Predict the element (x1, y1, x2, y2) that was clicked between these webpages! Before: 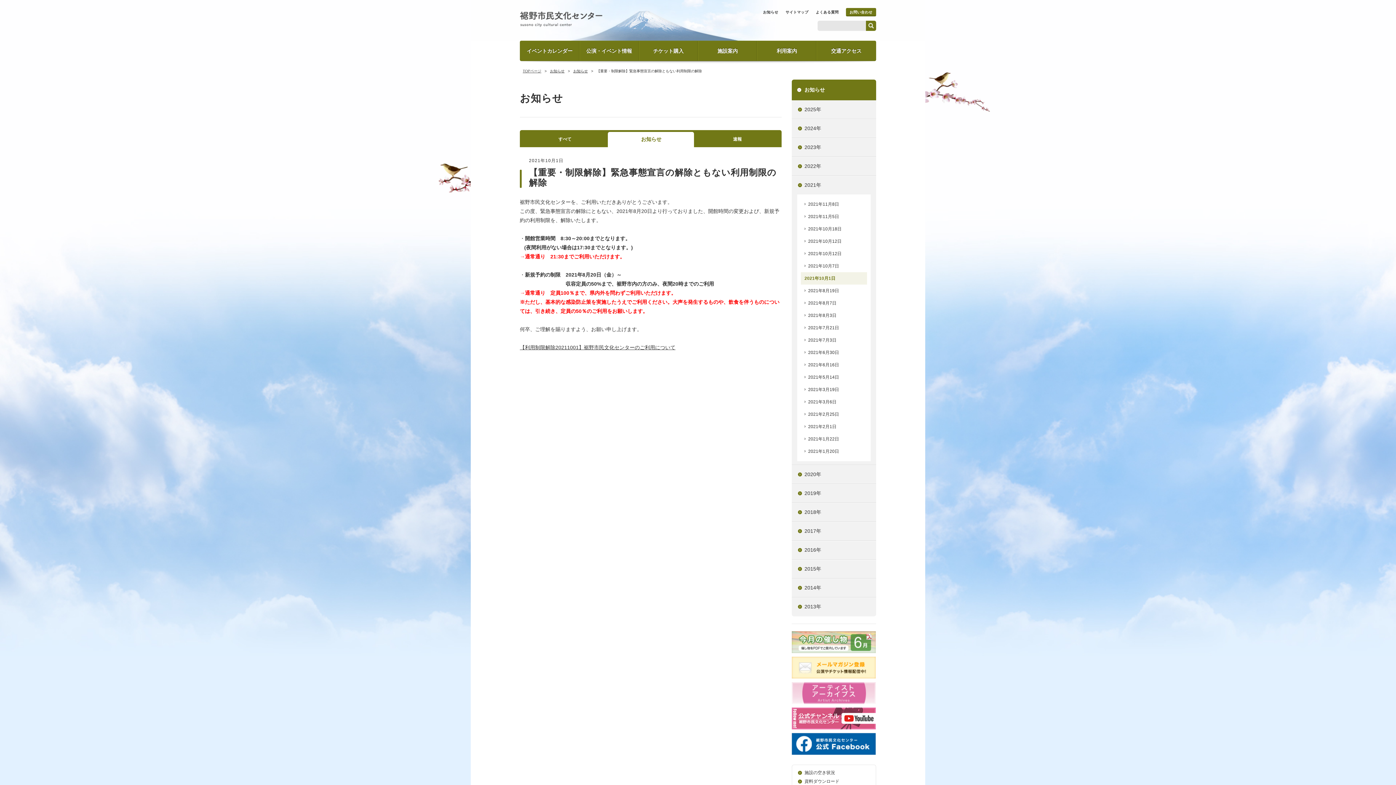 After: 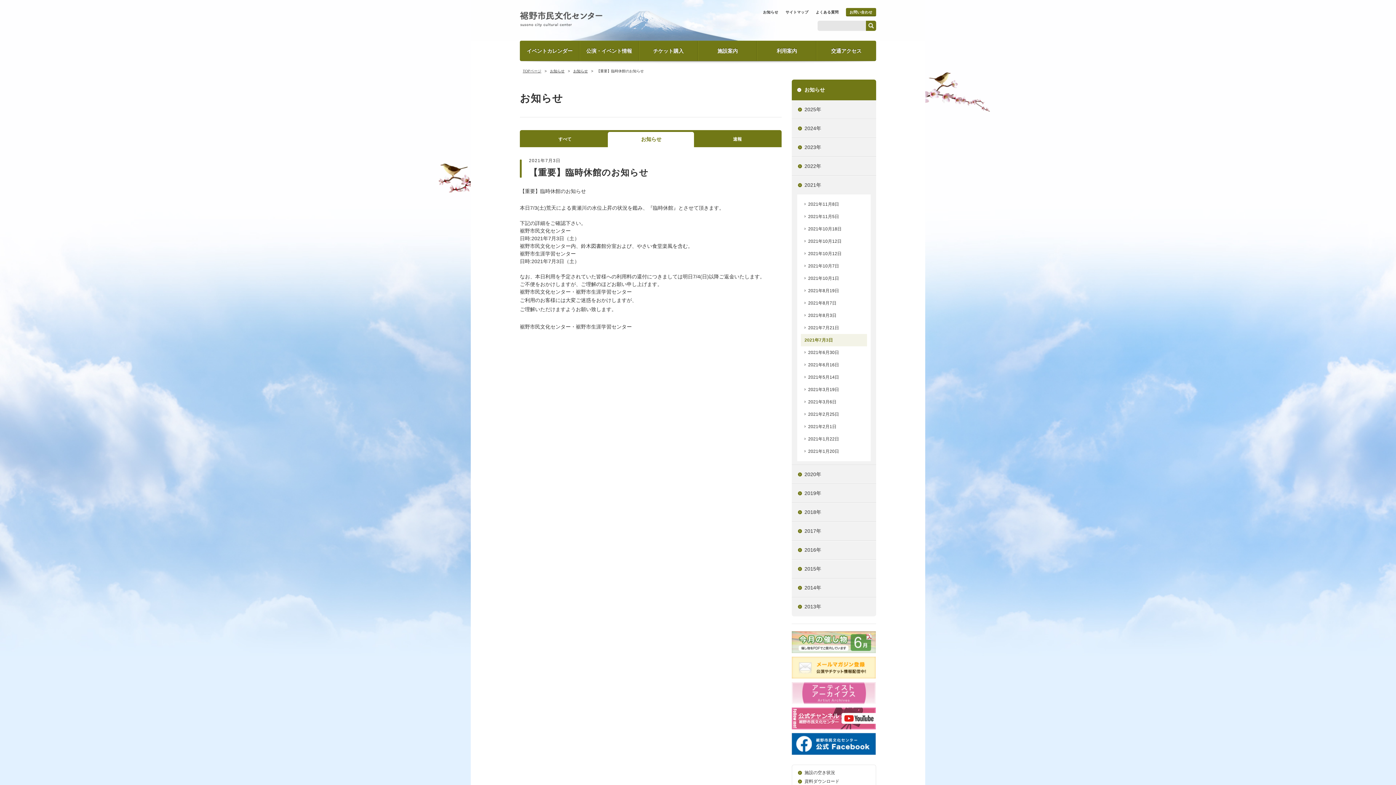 Action: bbox: (801, 334, 867, 346) label: 2021年7月3日